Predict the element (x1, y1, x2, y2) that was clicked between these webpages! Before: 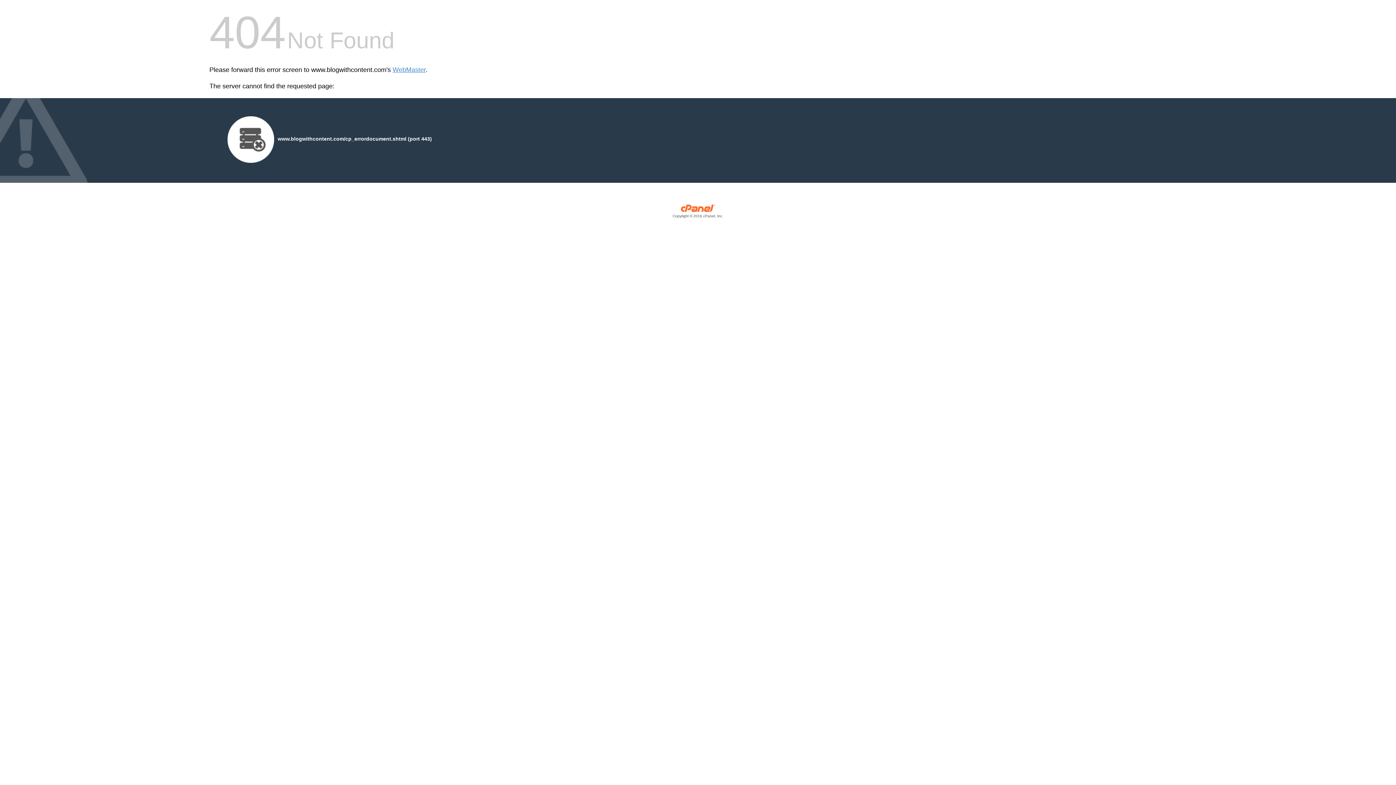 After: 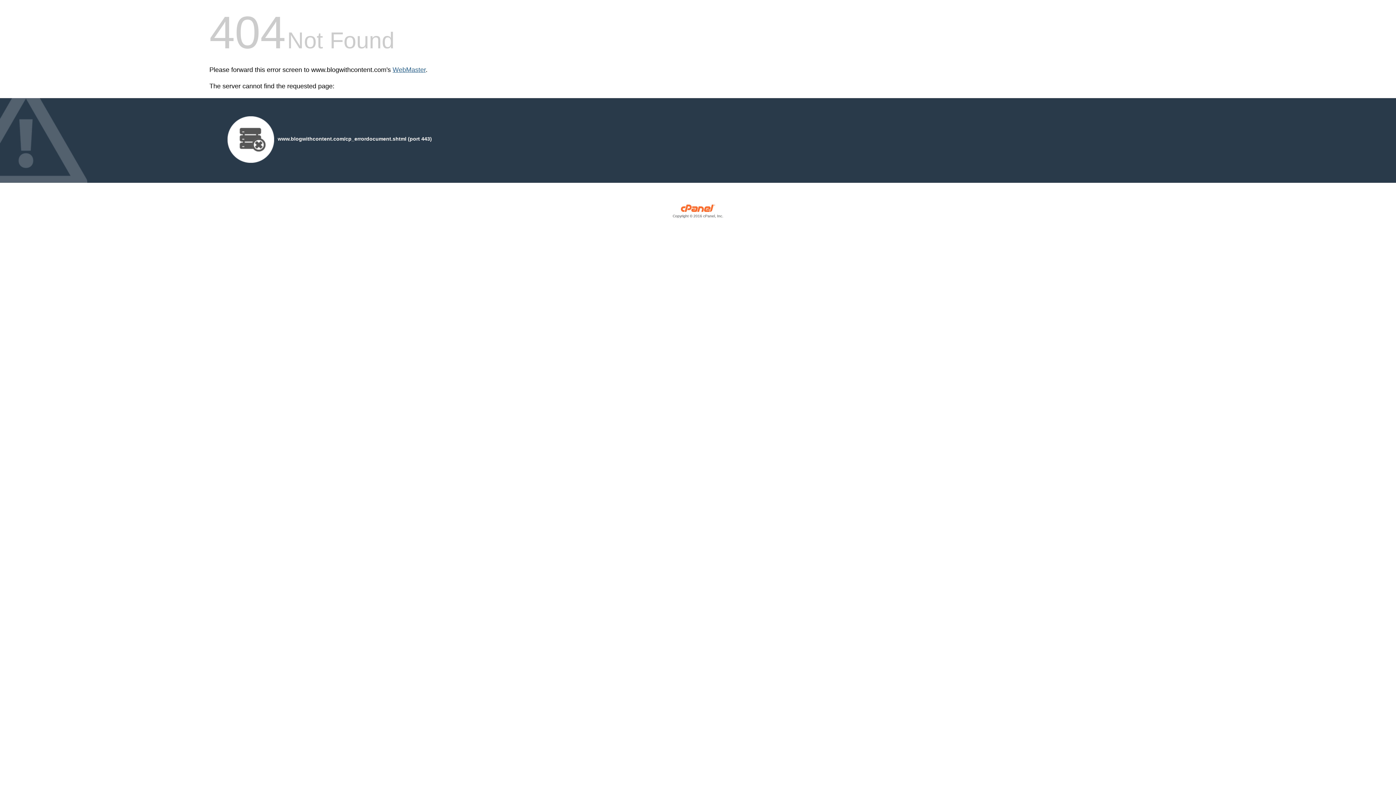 Action: label: WebMaster bbox: (392, 66, 425, 73)